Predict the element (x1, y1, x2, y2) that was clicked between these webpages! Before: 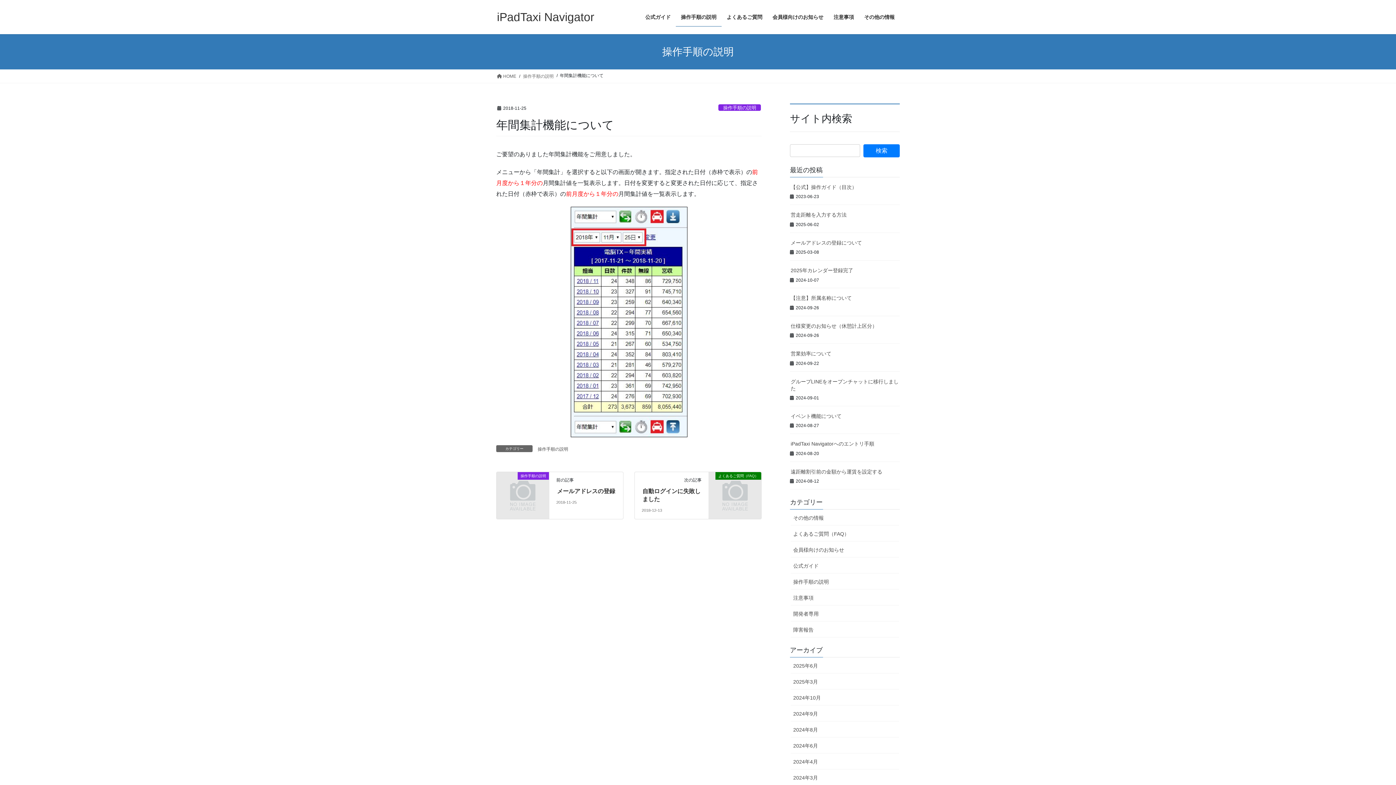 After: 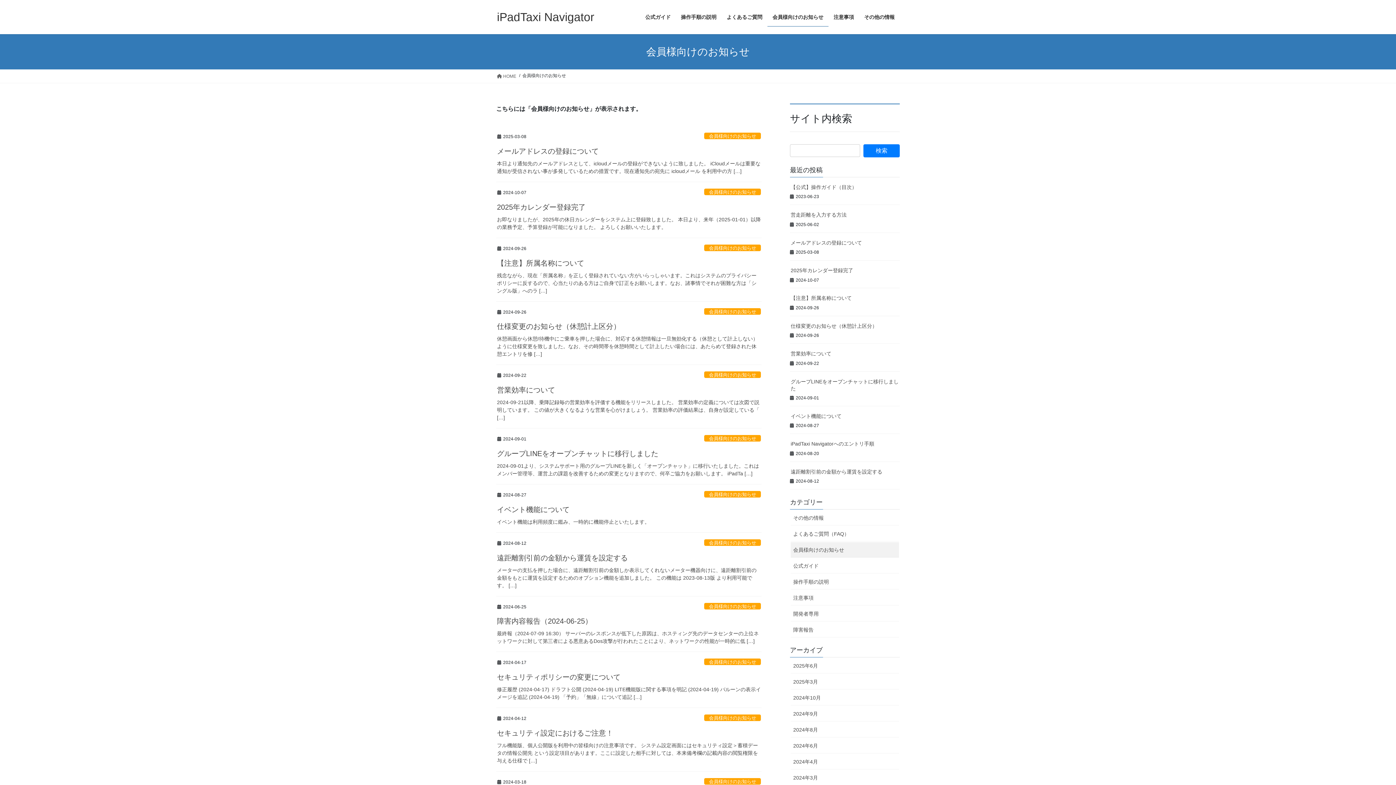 Action: label: 会員様向けのお知らせ bbox: (790, 542, 899, 557)